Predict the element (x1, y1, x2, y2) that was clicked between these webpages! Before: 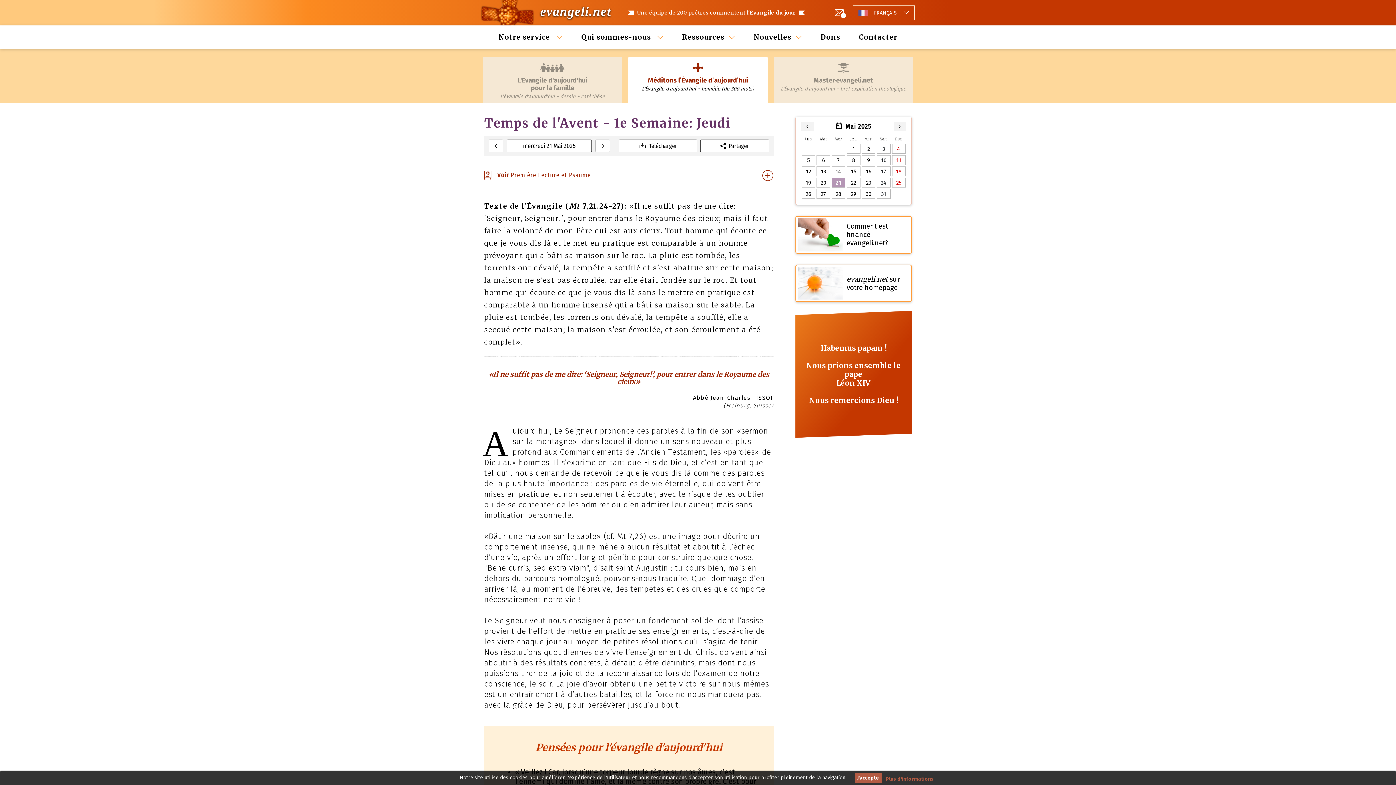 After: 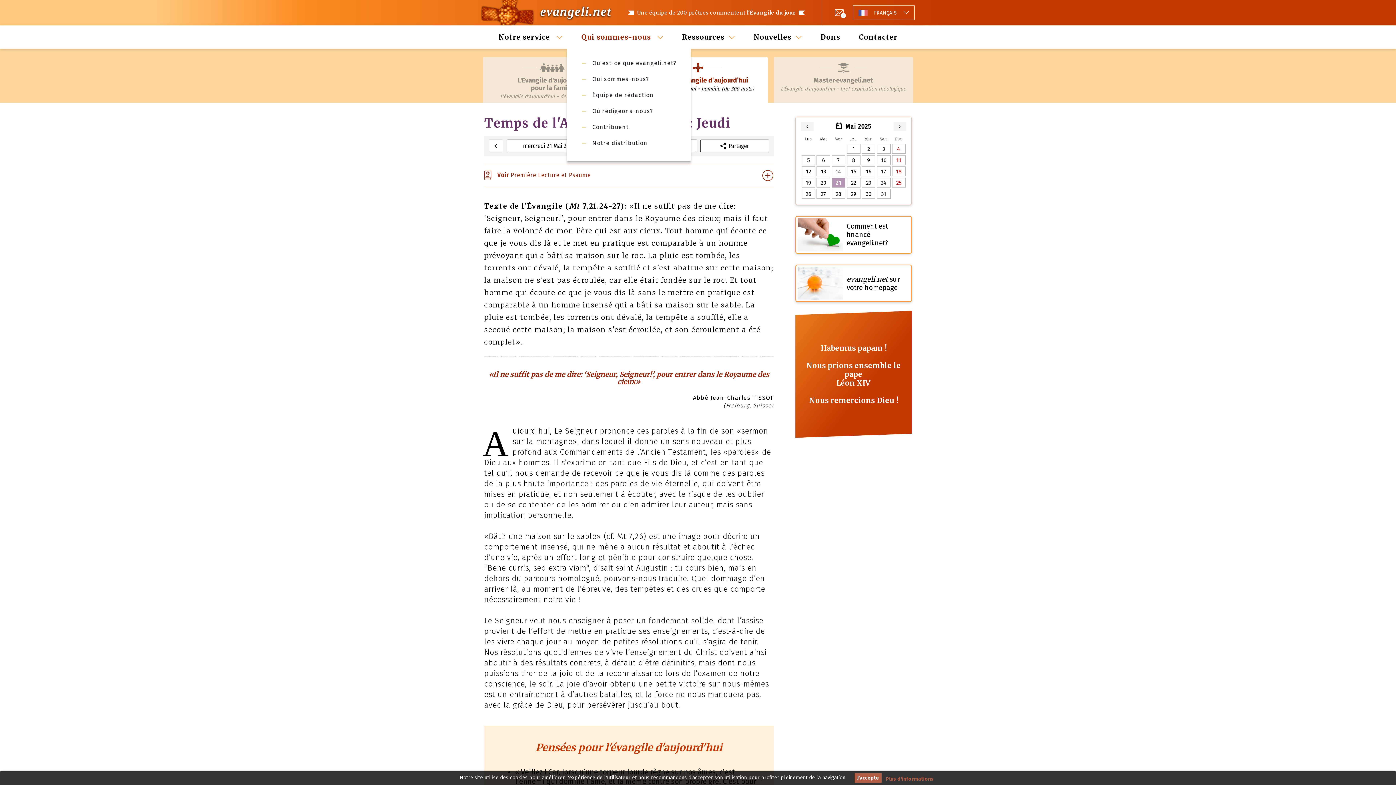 Action: bbox: (581, 32, 663, 41) label: Qui sommes-nous 